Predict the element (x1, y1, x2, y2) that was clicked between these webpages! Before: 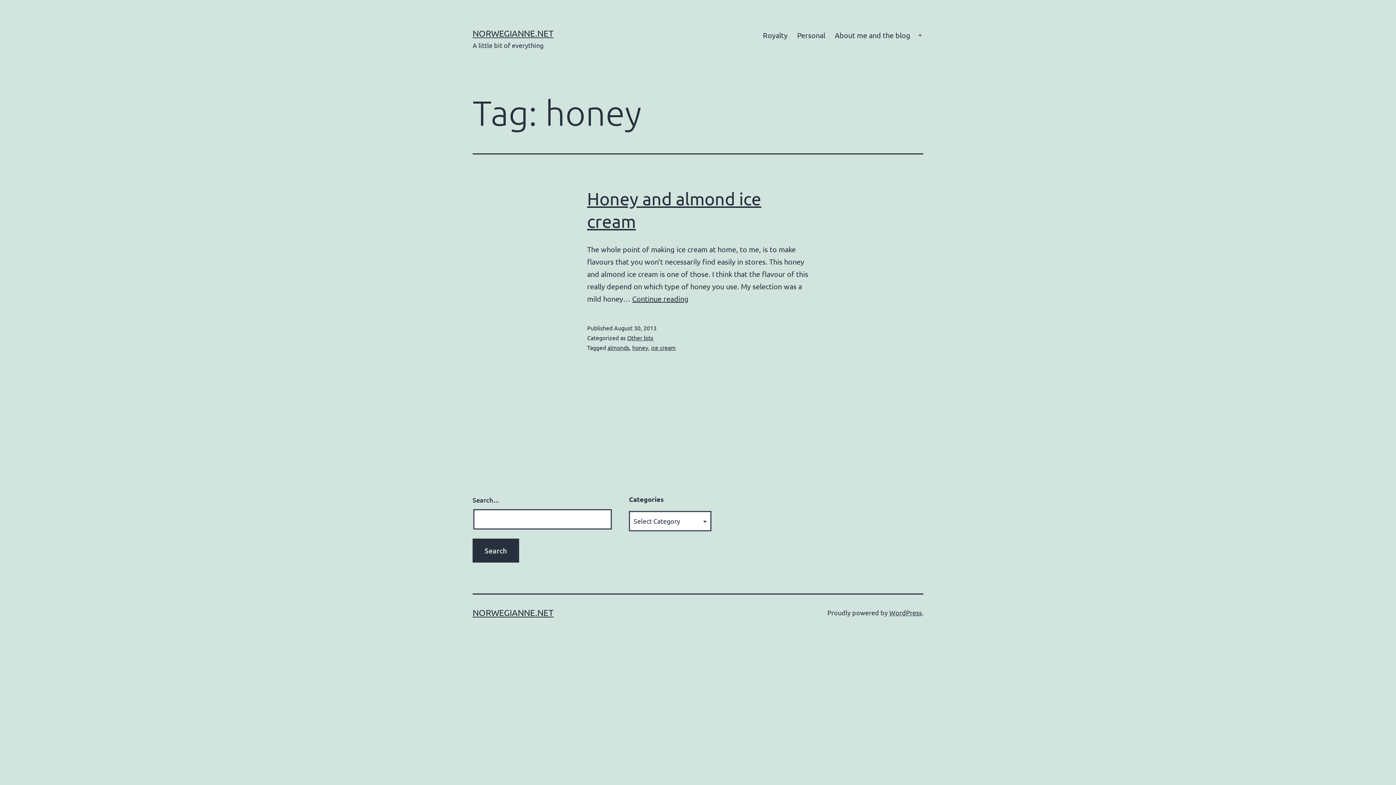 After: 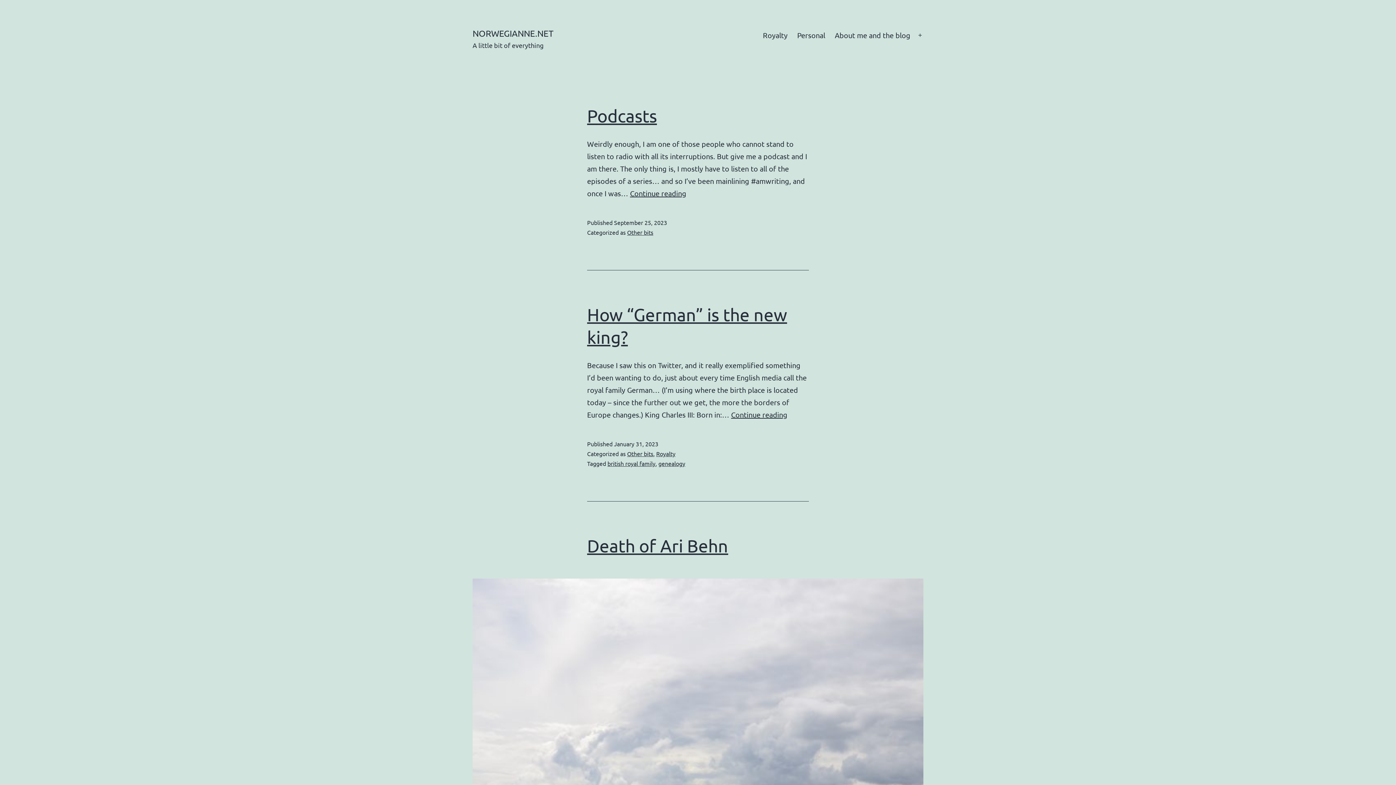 Action: bbox: (472, 607, 553, 618) label: NORWEGIANNE.NET